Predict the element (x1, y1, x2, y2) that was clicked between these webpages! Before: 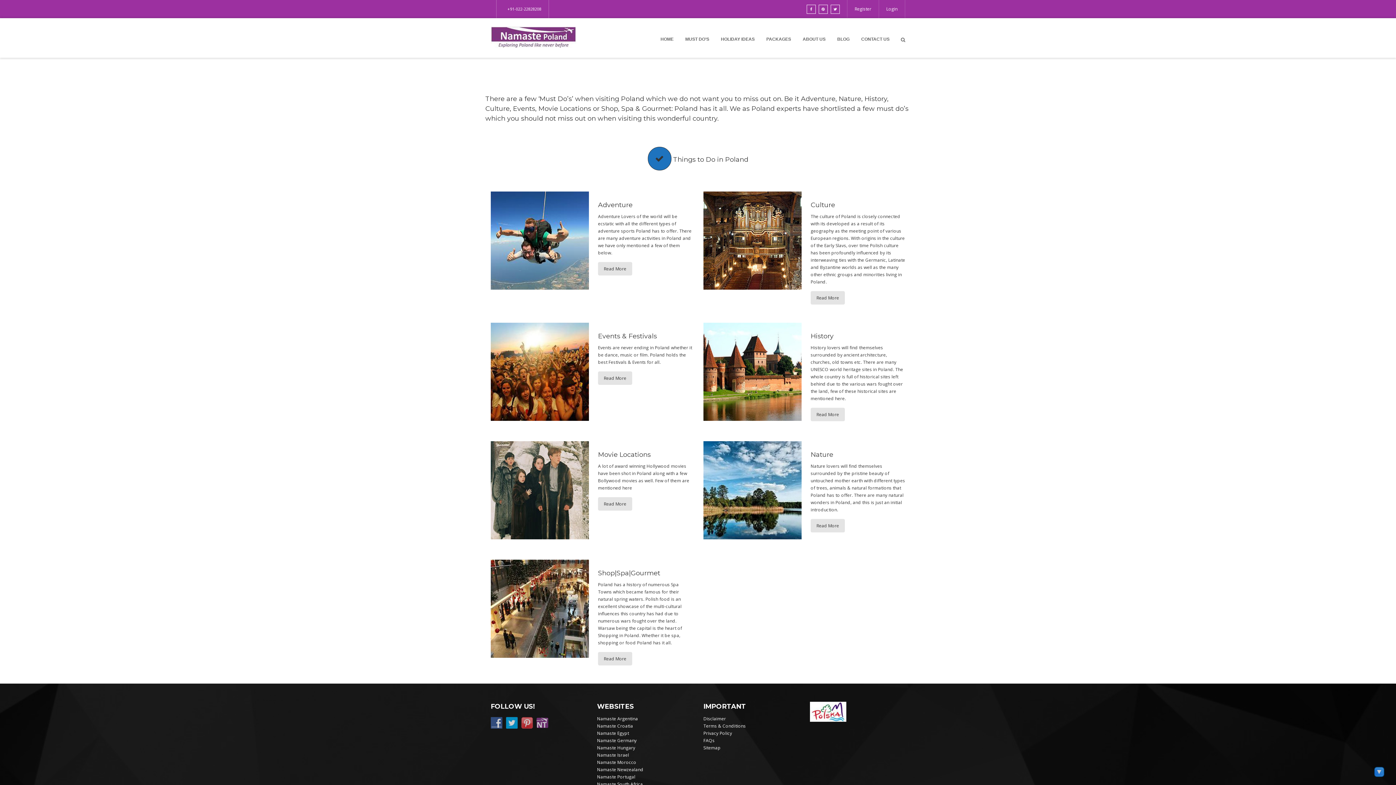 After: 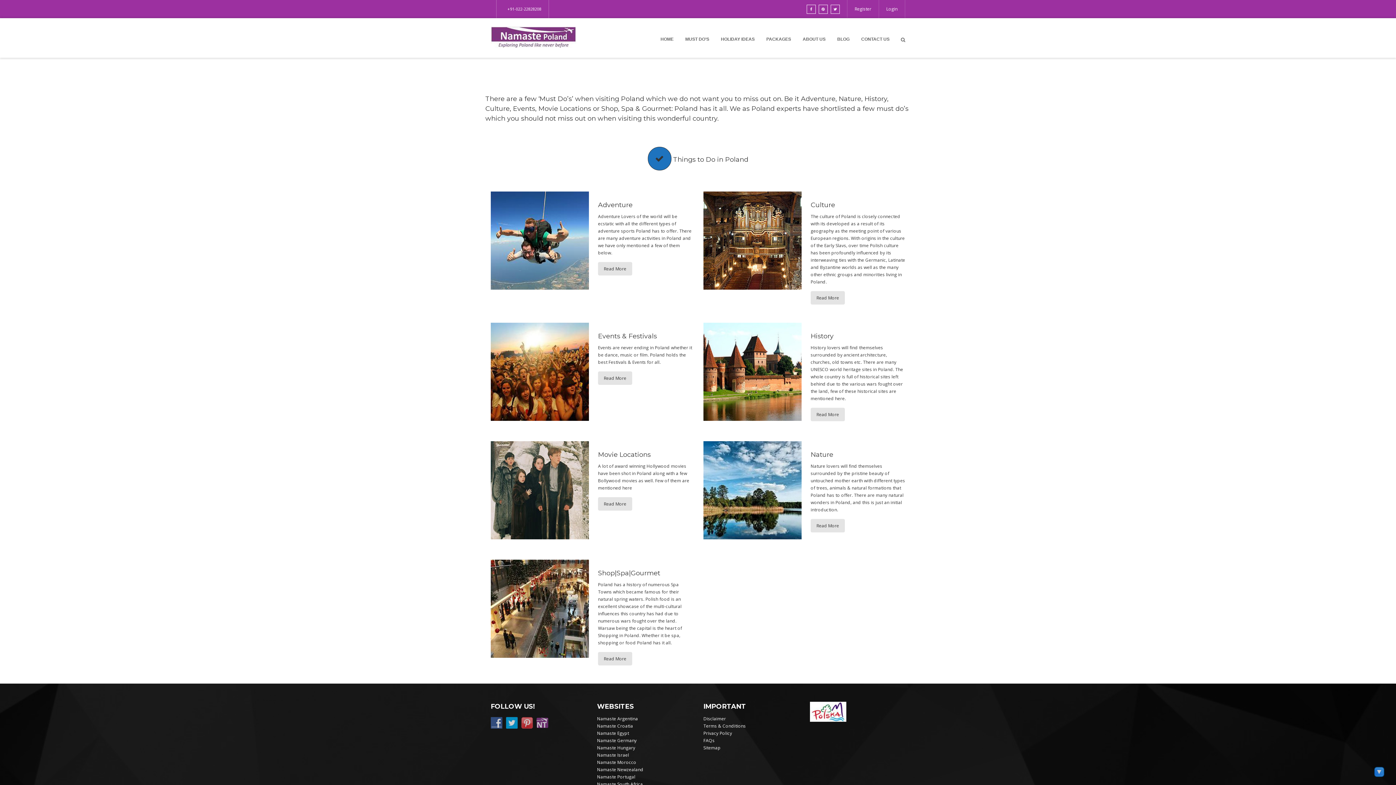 Action: label: Namaste Hungary bbox: (597, 745, 635, 751)